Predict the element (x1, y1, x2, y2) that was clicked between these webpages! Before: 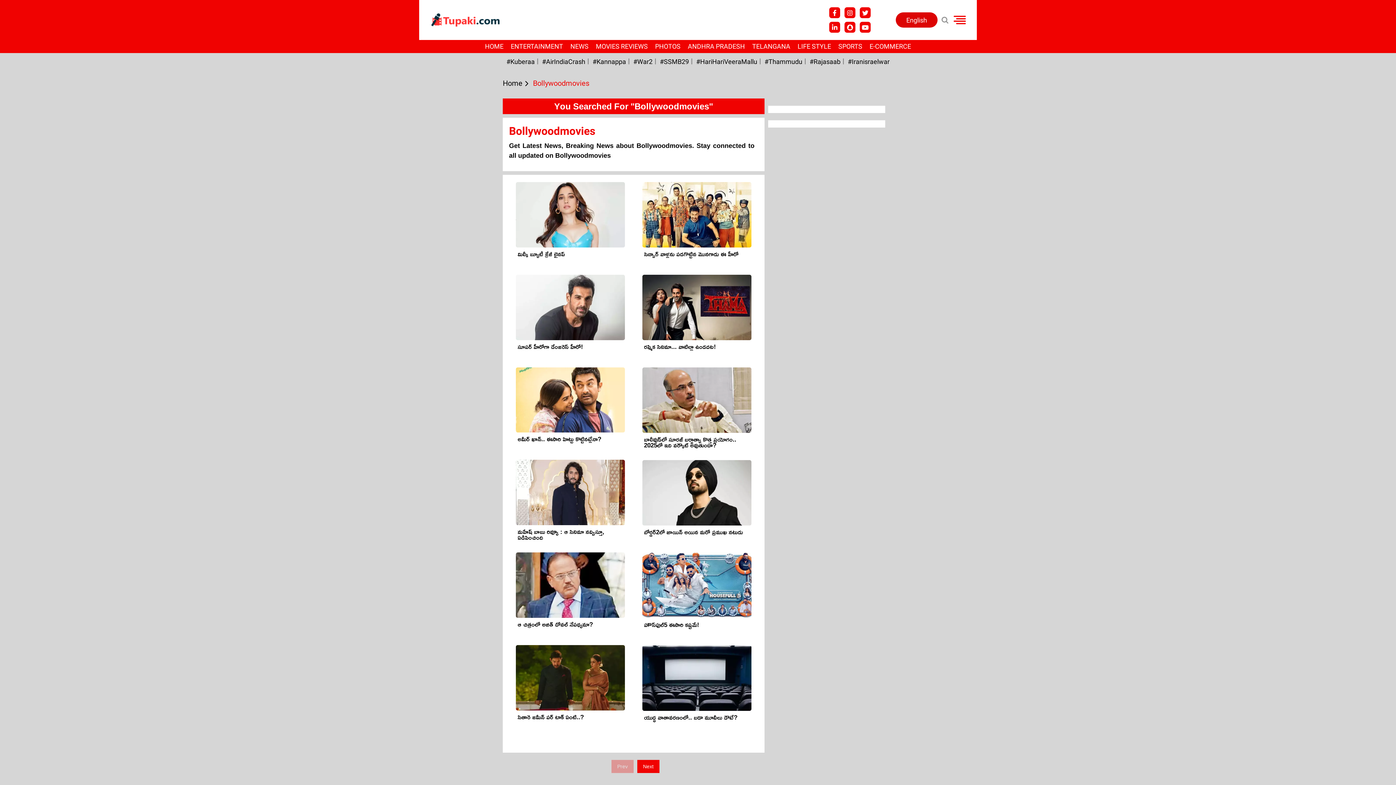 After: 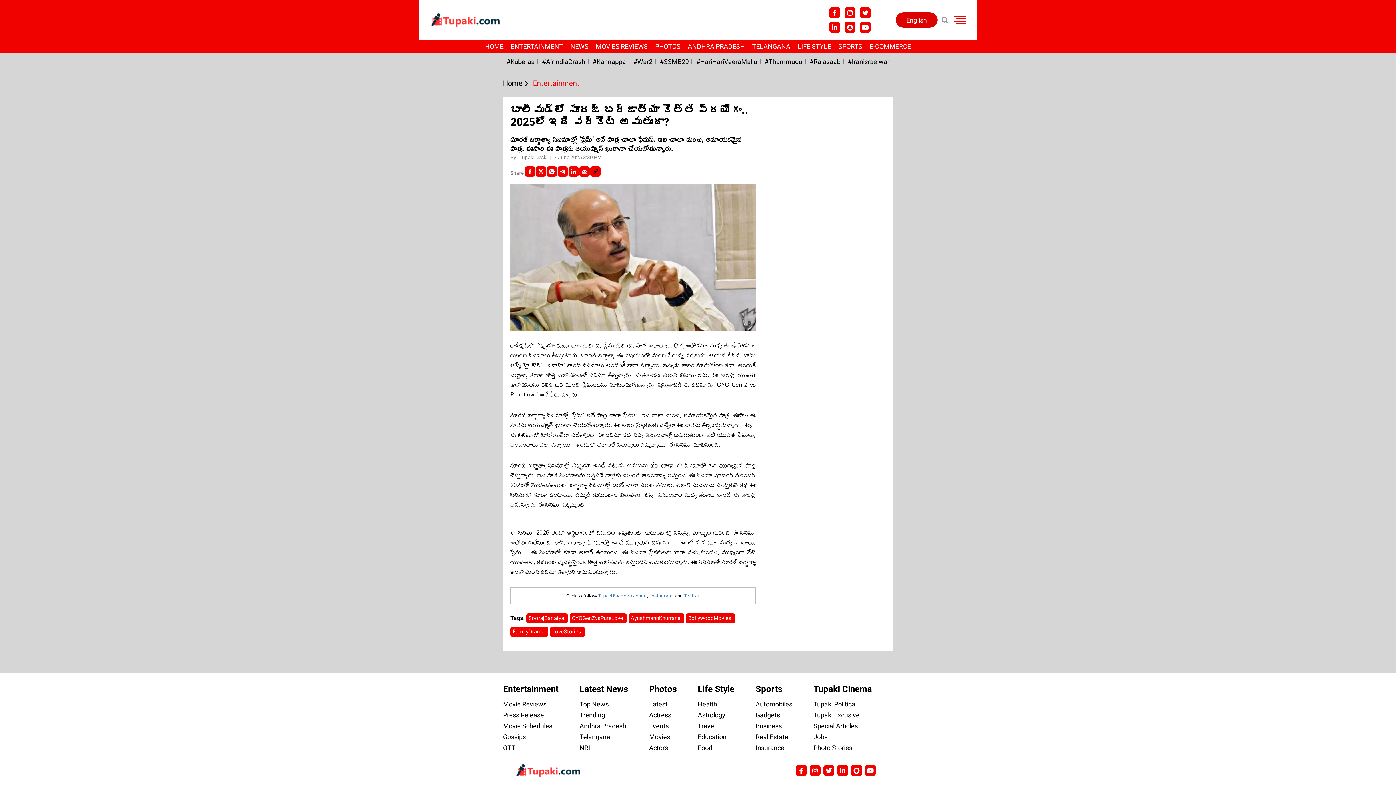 Action: bbox: (644, 434, 749, 458) label: బాలీవుడ్‌లో సూరజ్ బర్జాత్యా కొత్త ప్రయోగం.. 2025లో ఇది వర్కౌట్ అవుతుందా?